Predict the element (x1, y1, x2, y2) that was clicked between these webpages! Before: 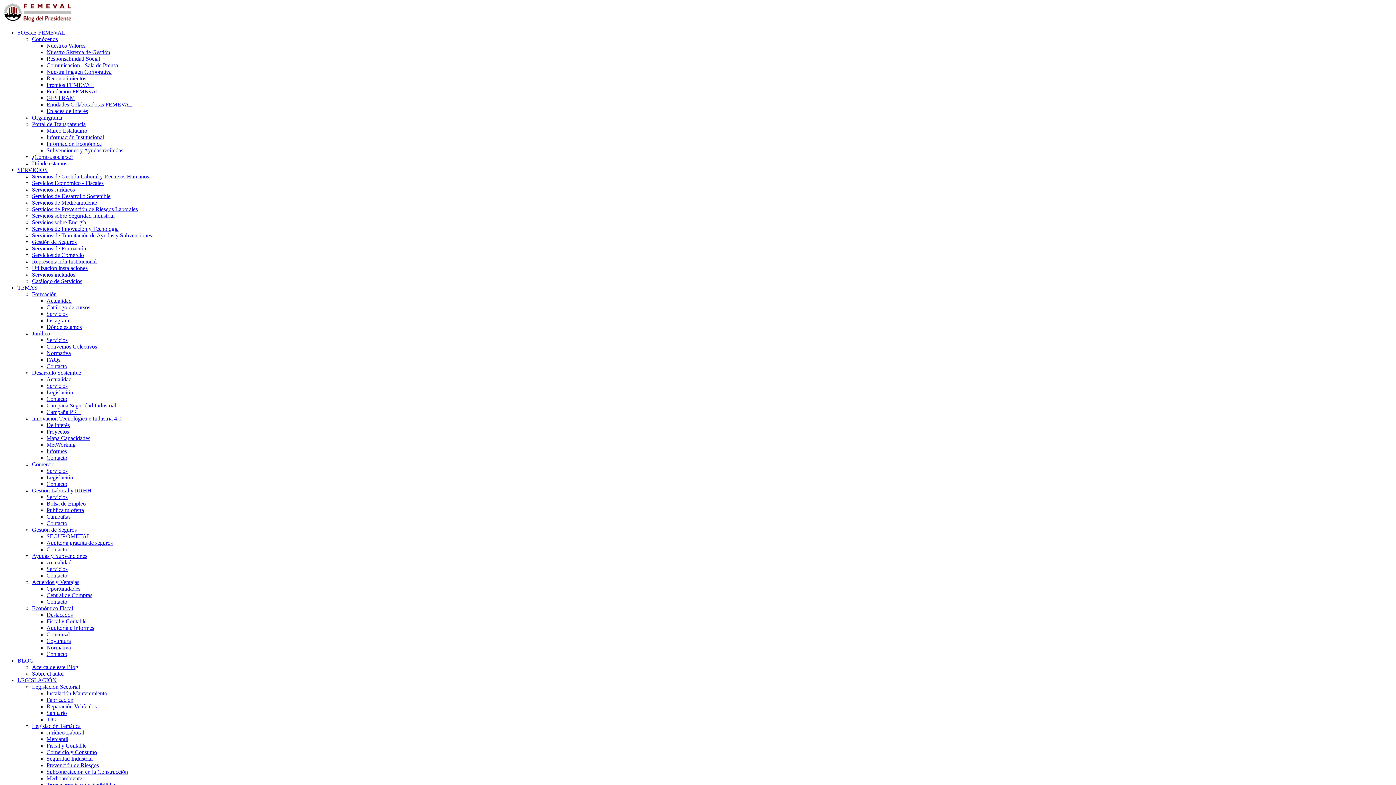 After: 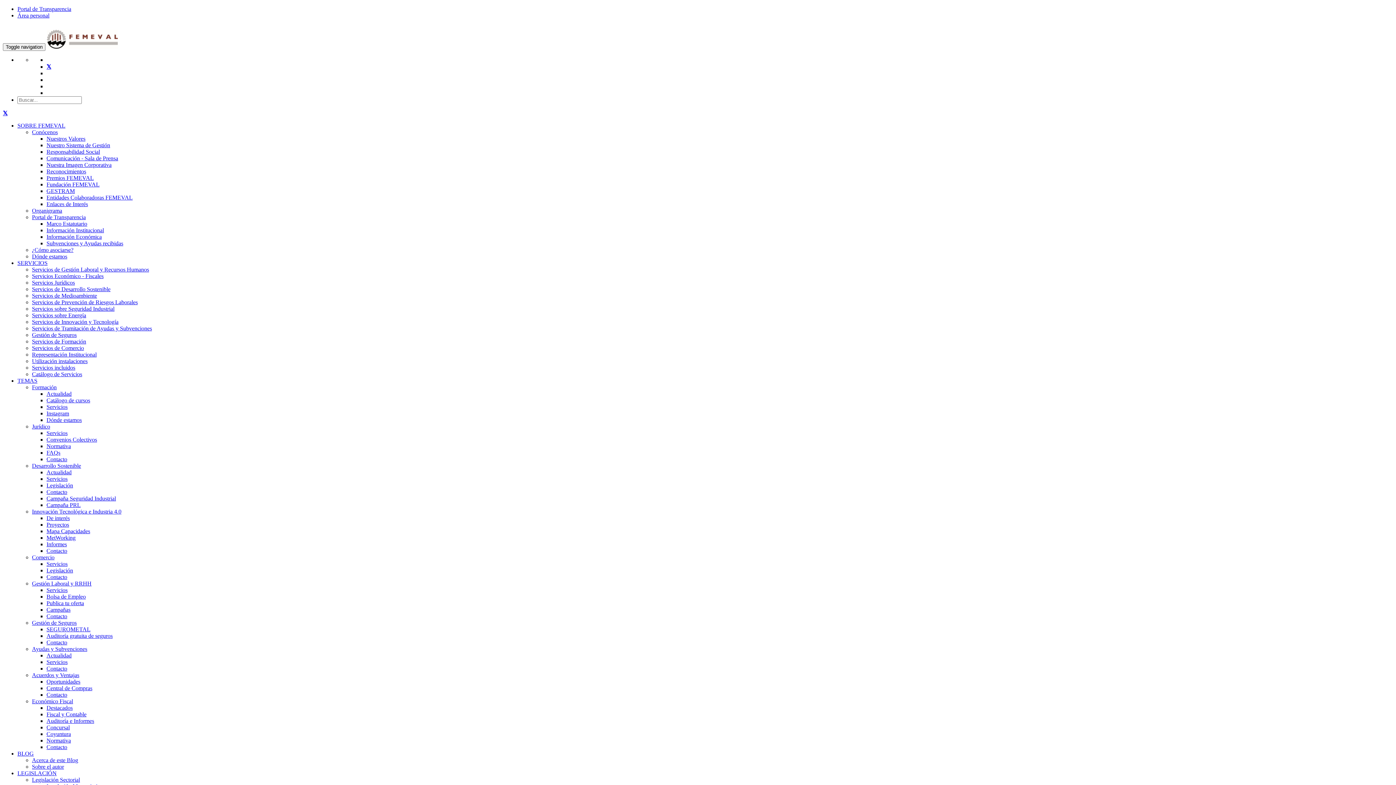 Action: bbox: (32, 251, 84, 258) label: Servicios de Comercio